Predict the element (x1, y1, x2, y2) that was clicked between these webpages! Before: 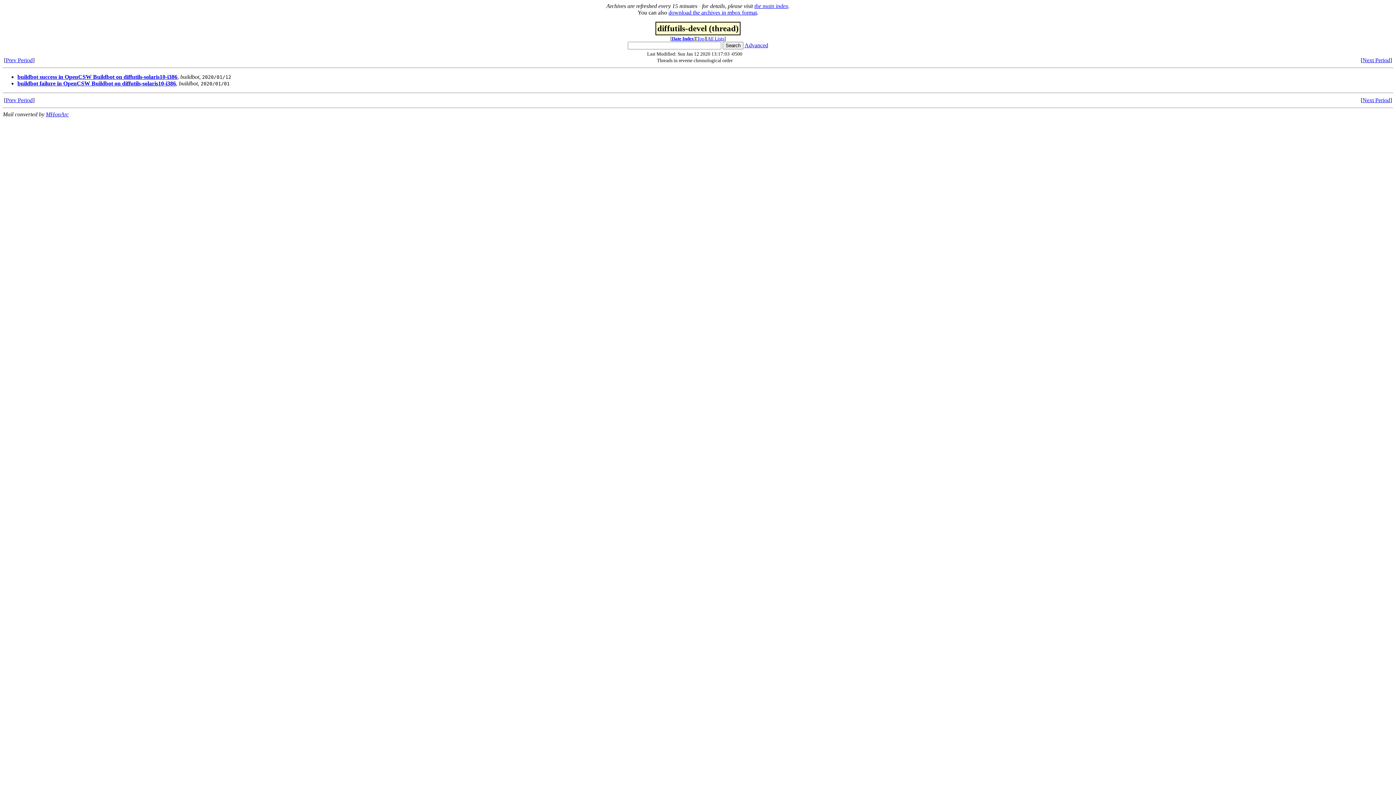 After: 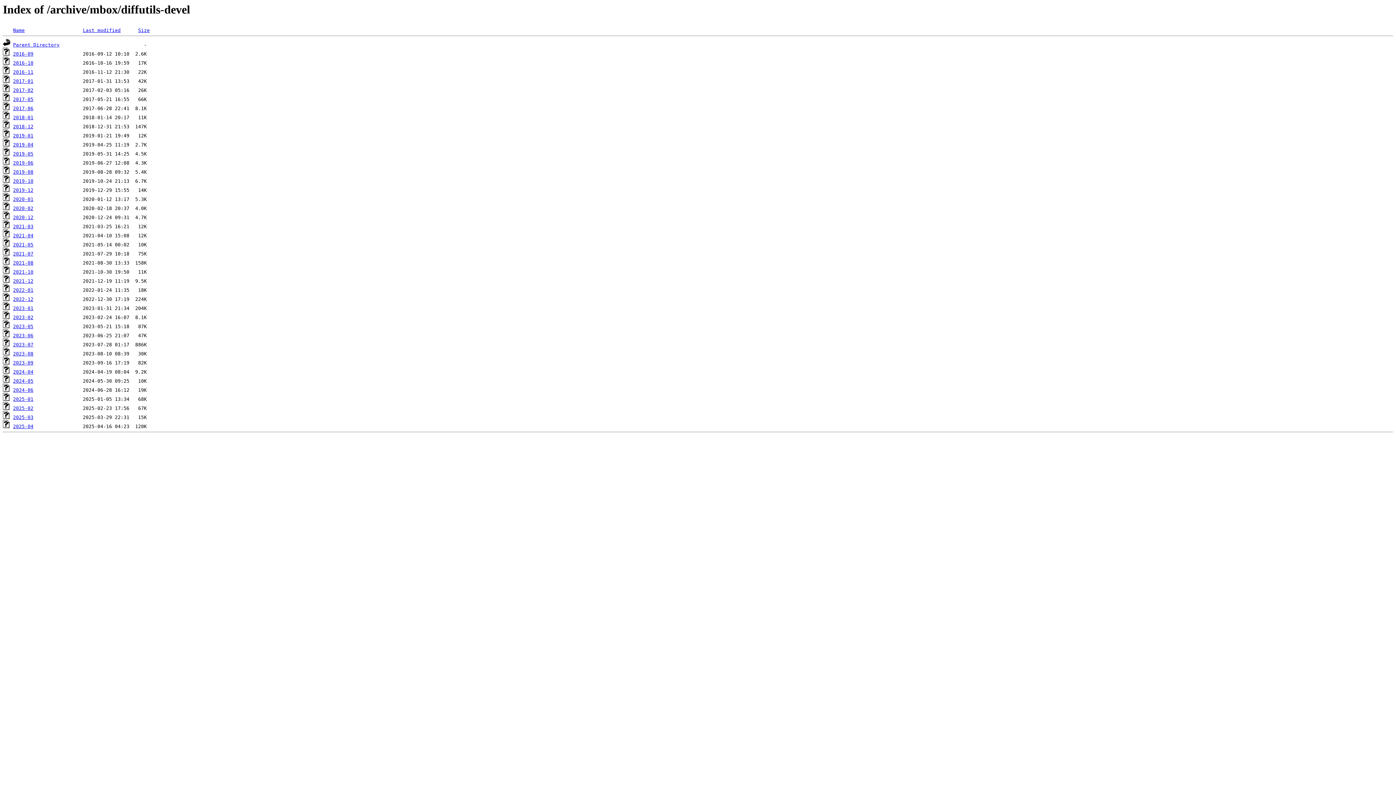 Action: label: download the archives in mbox format bbox: (668, 9, 757, 15)